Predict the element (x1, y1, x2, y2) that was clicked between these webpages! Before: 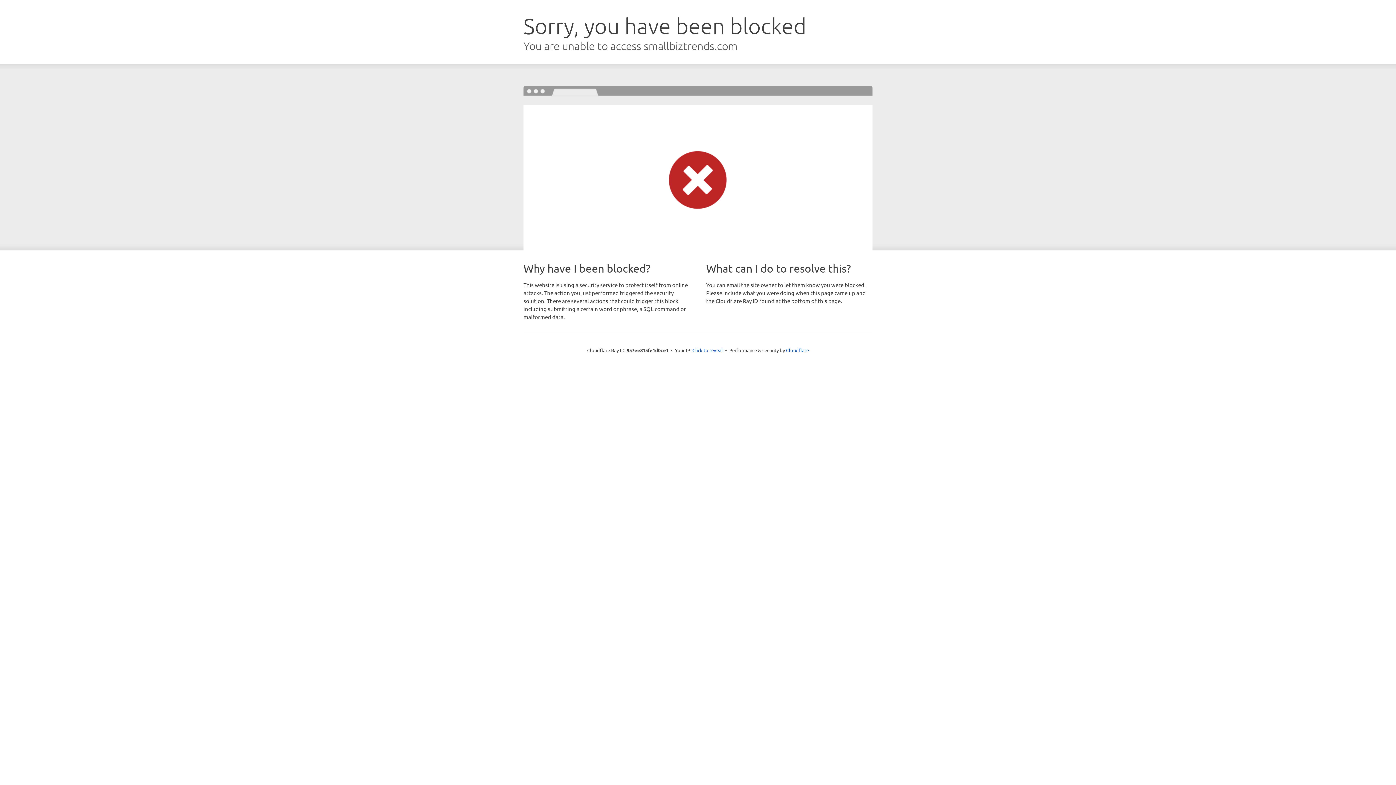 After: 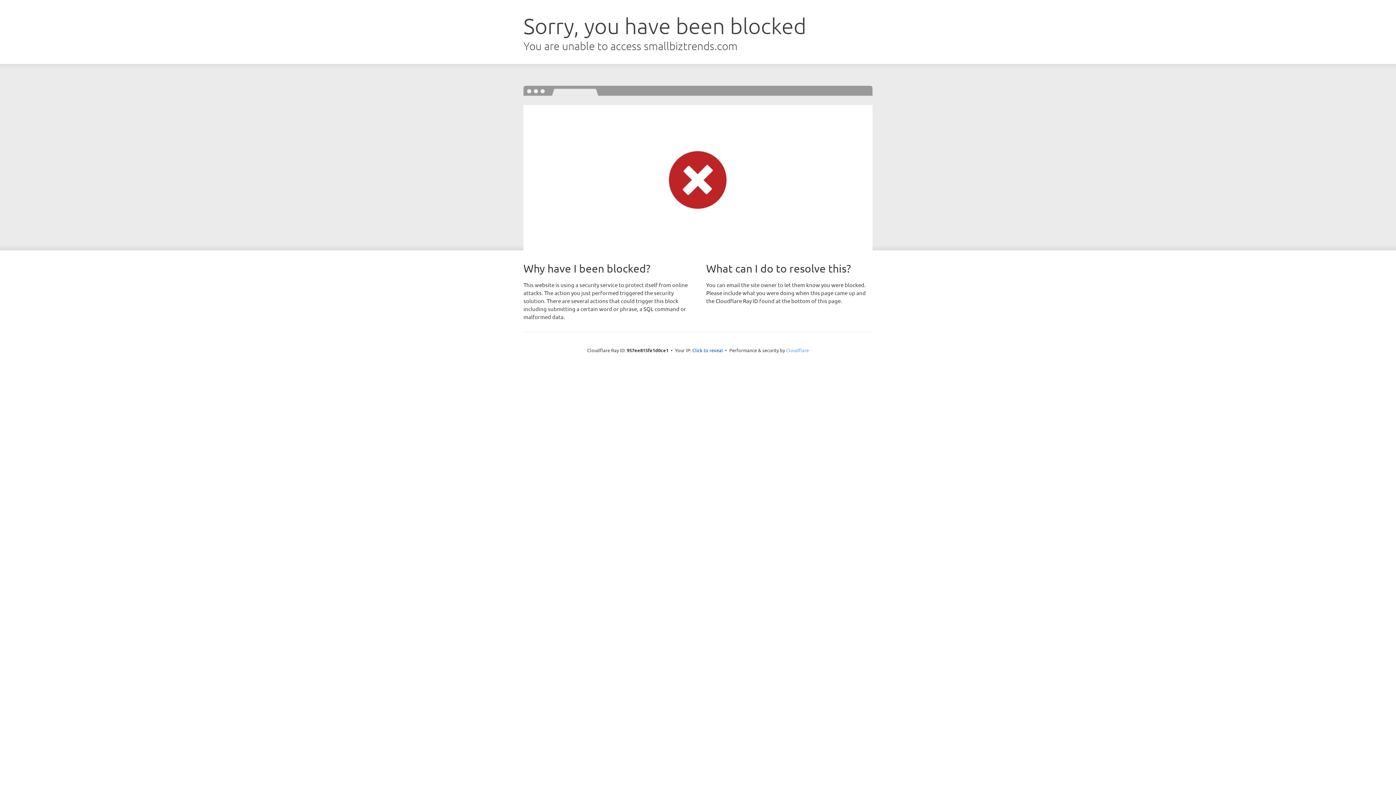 Action: label: Cloudflare bbox: (786, 347, 809, 353)